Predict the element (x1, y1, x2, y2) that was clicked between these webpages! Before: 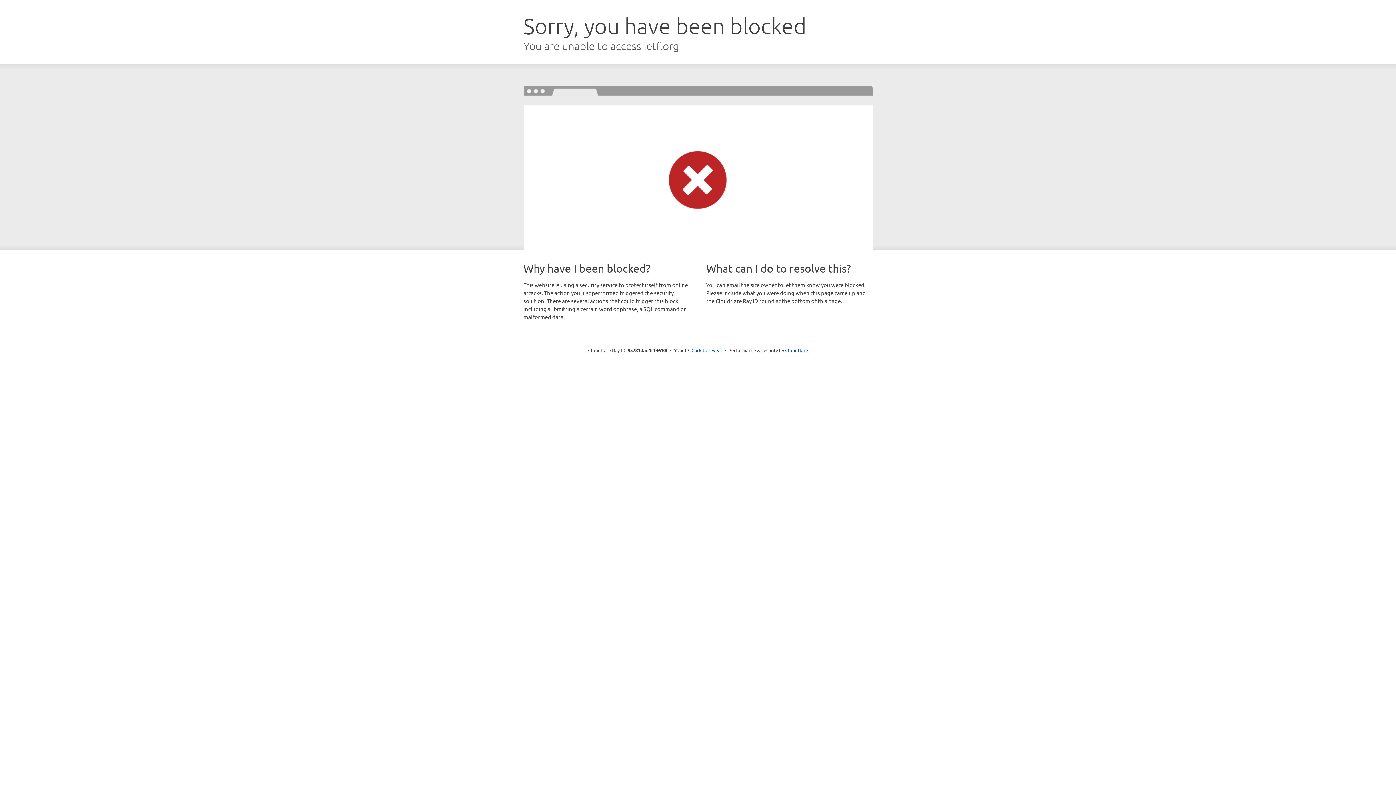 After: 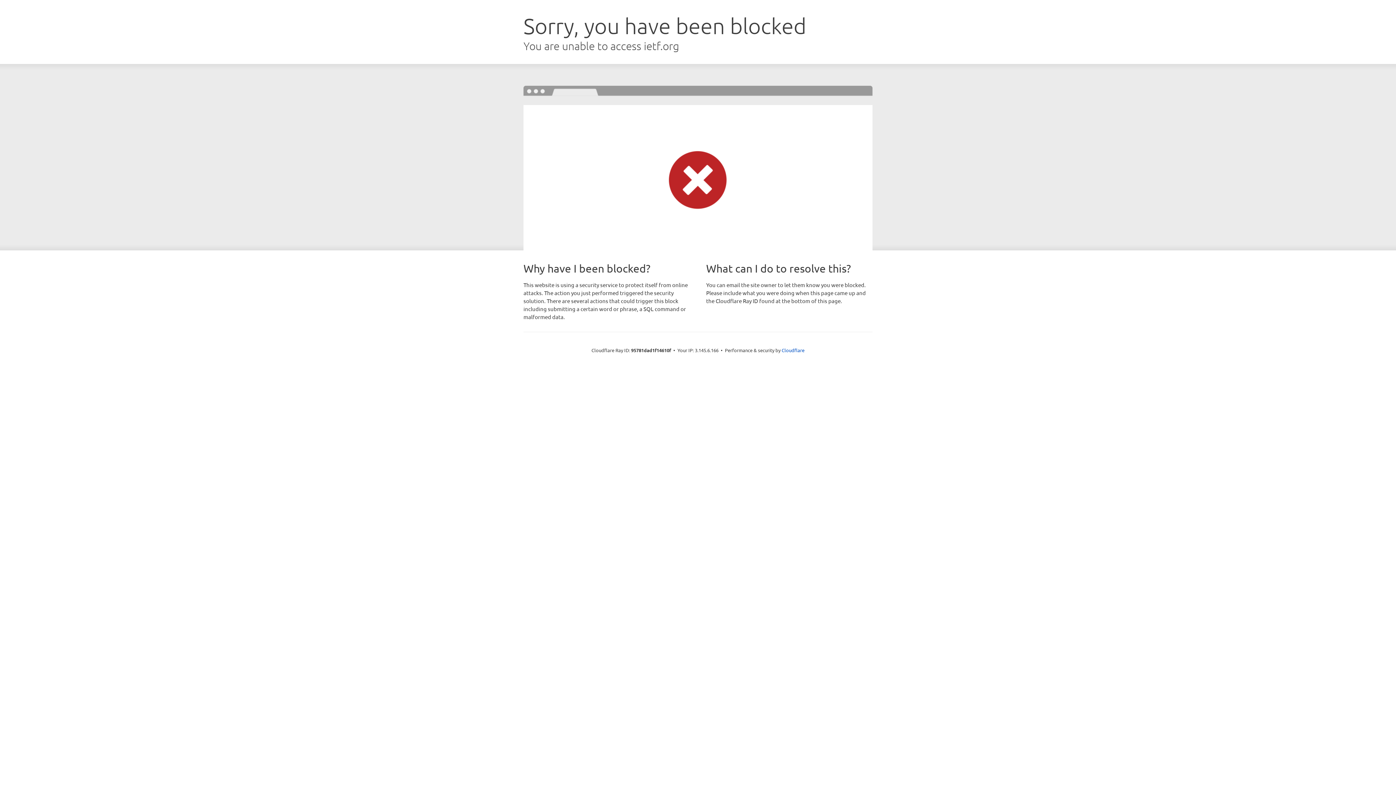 Action: bbox: (691, 346, 722, 353) label: Click to reveal